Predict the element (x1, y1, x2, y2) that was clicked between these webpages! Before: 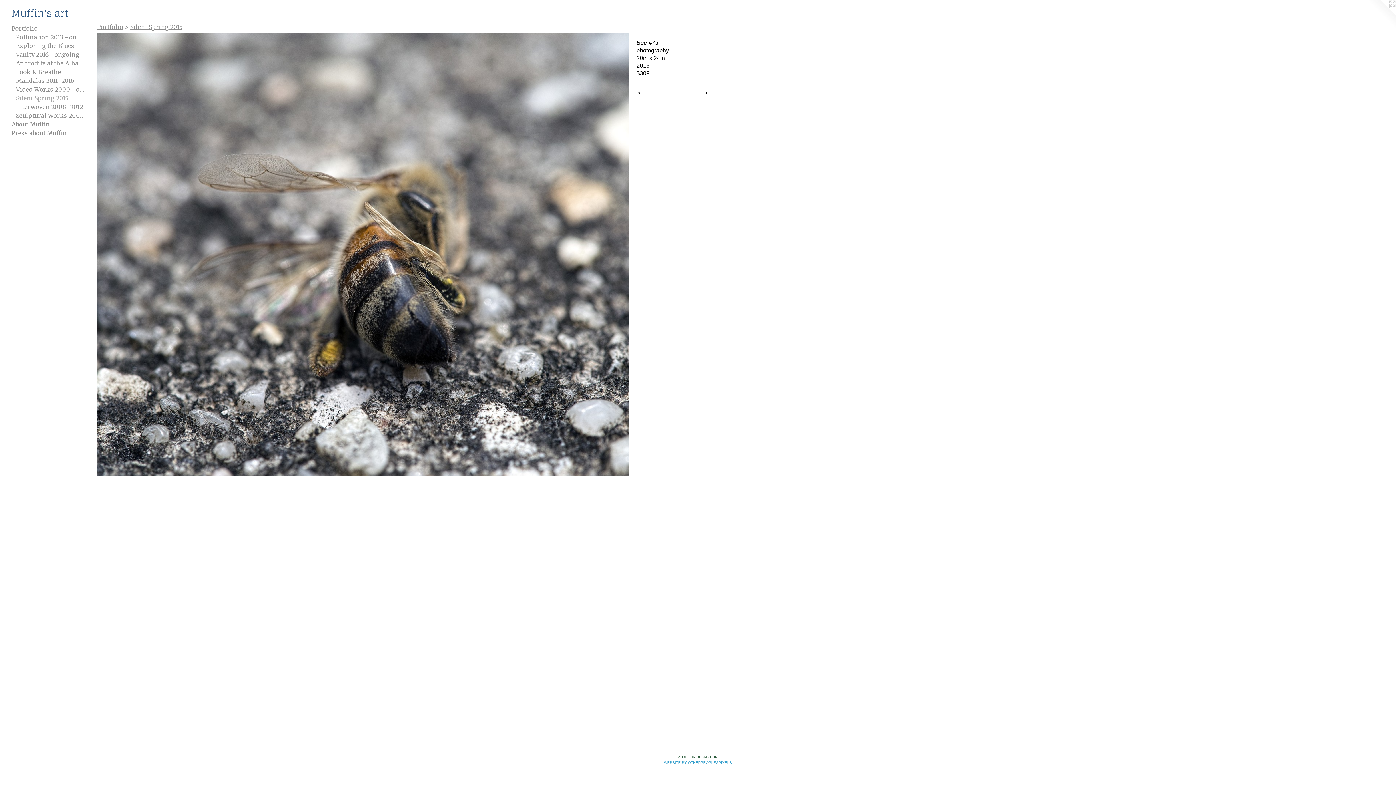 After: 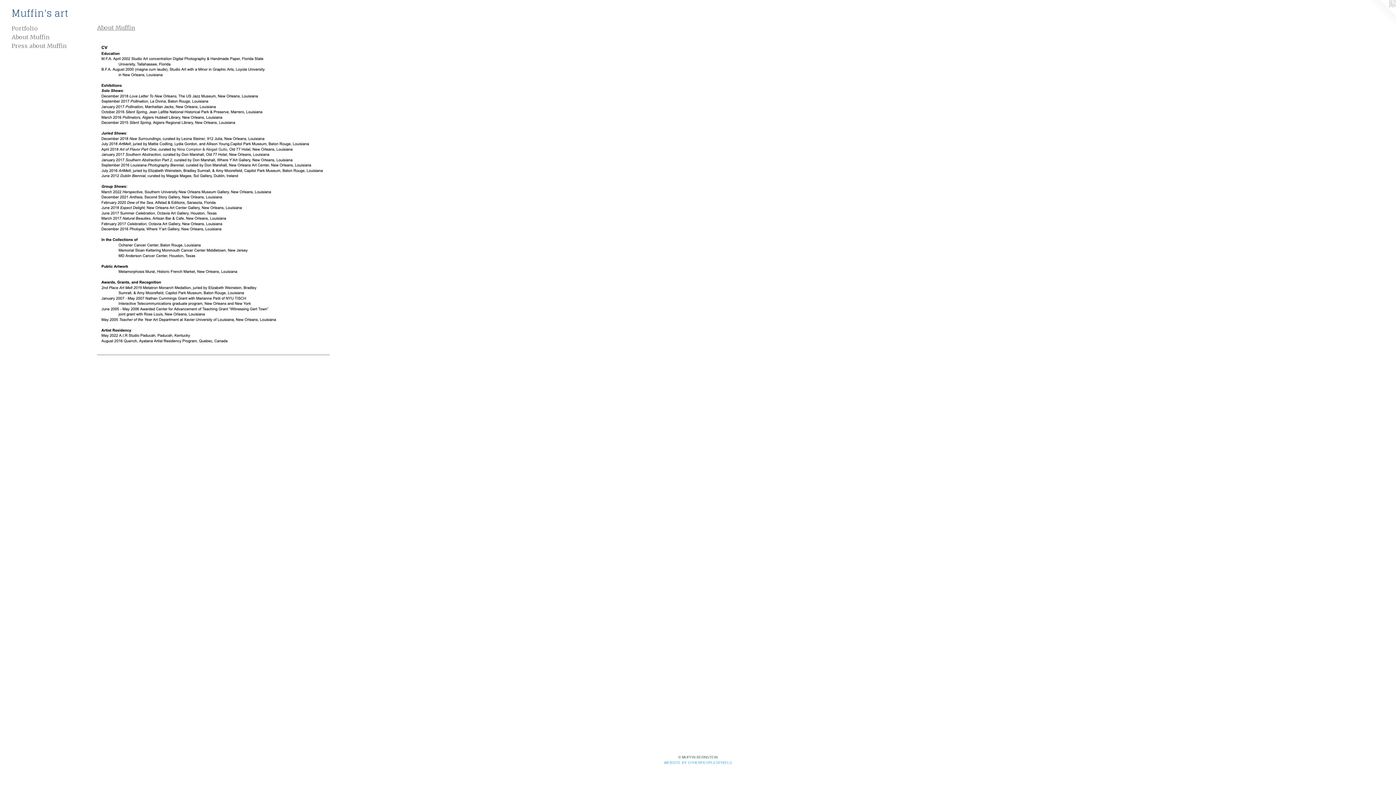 Action: bbox: (11, 120, 84, 128) label: About Muffin